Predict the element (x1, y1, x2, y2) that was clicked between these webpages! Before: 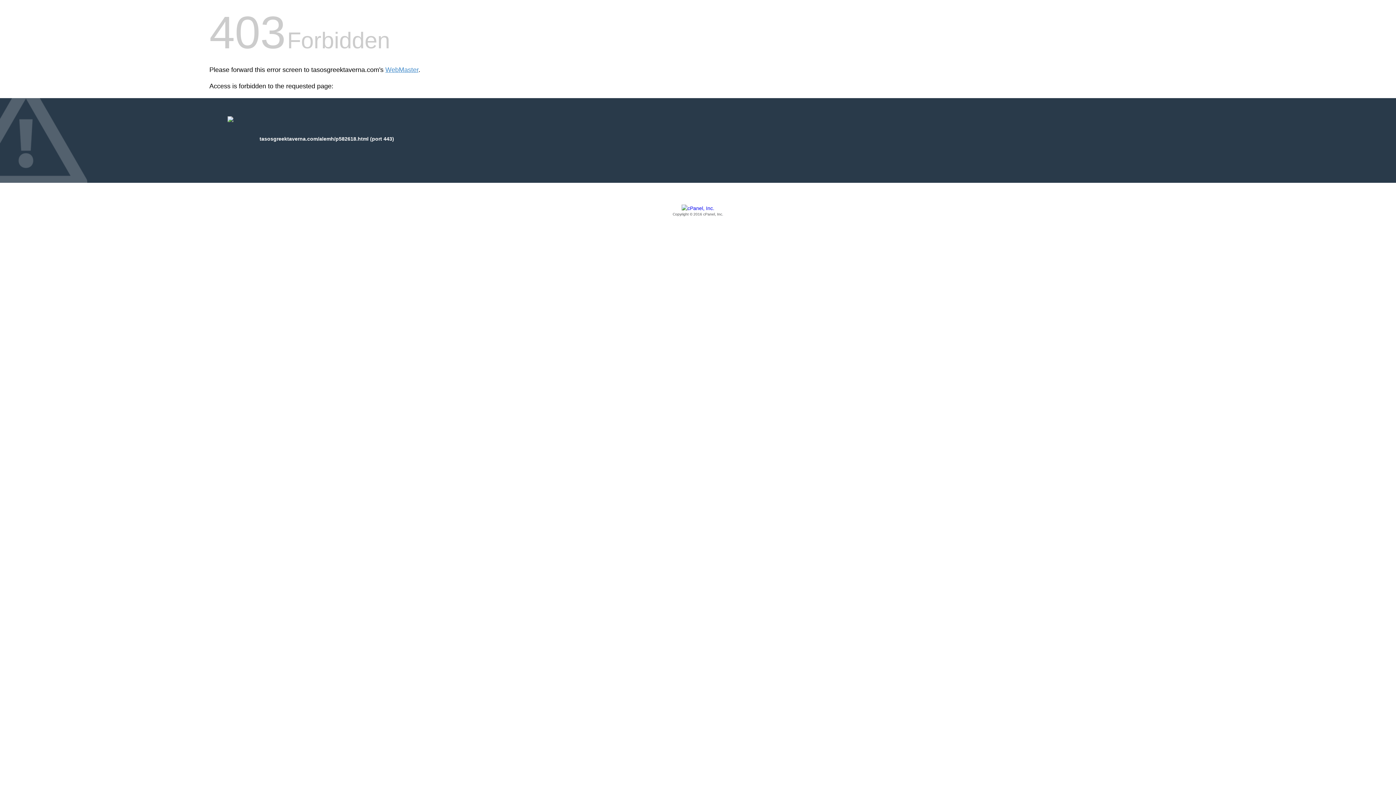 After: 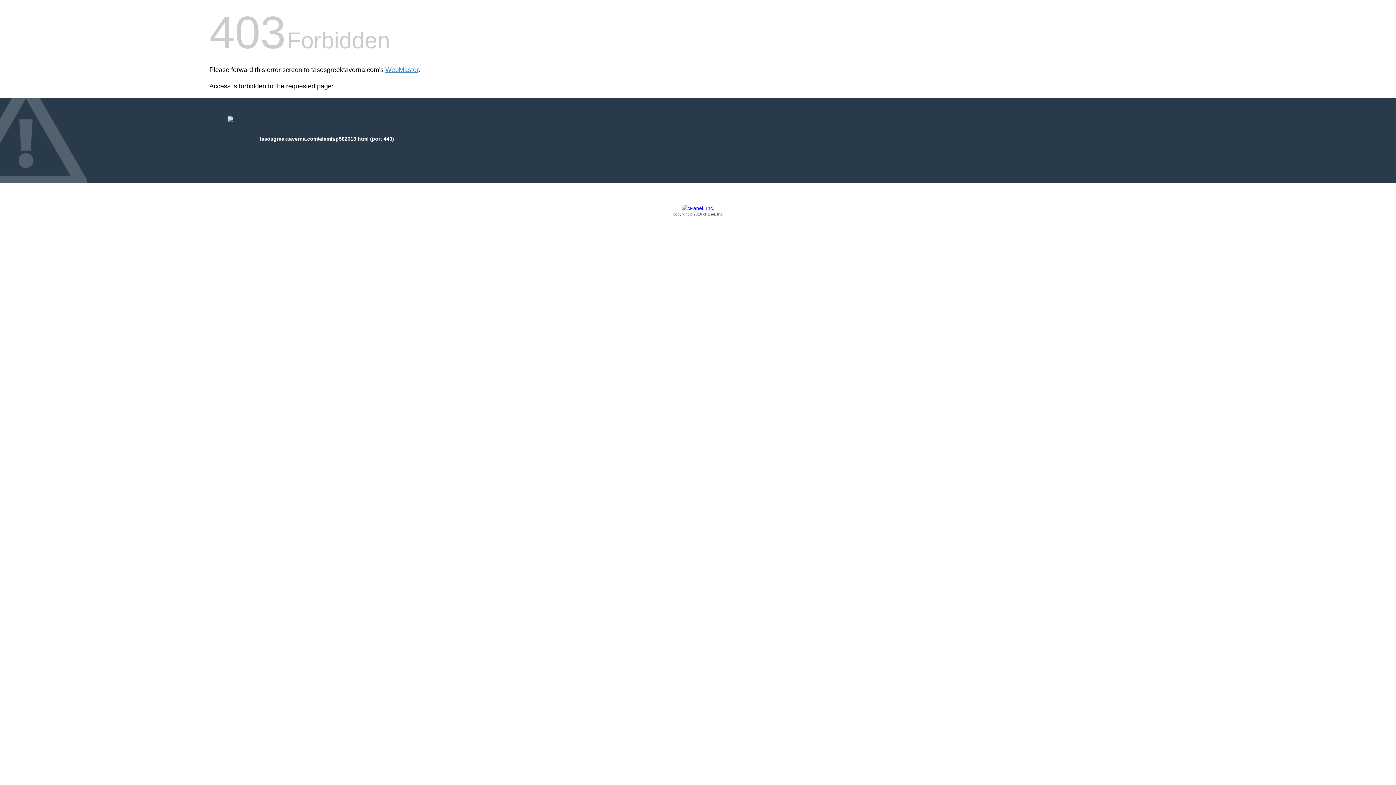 Action: label: Copyright © 2016 cPanel, Inc. bbox: (209, 205, 1186, 217)